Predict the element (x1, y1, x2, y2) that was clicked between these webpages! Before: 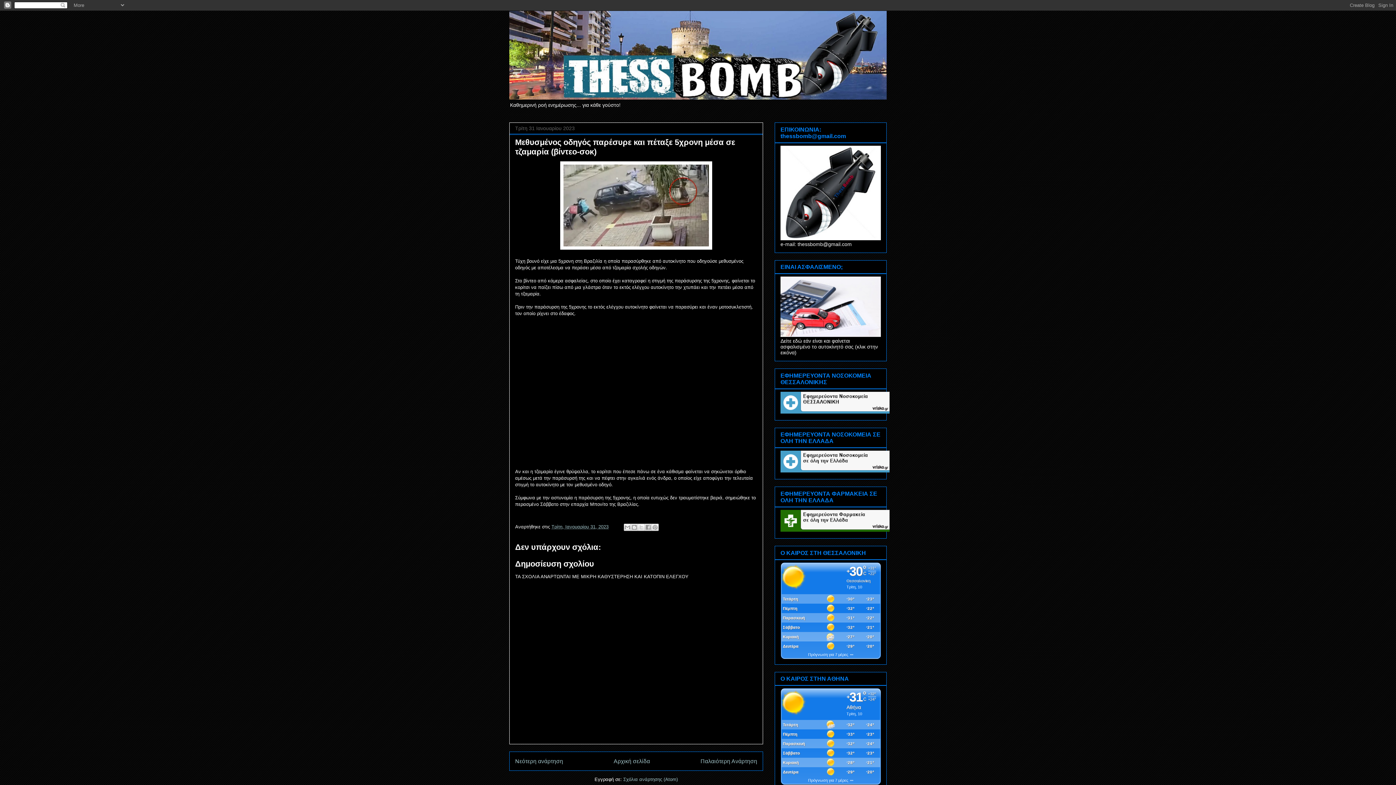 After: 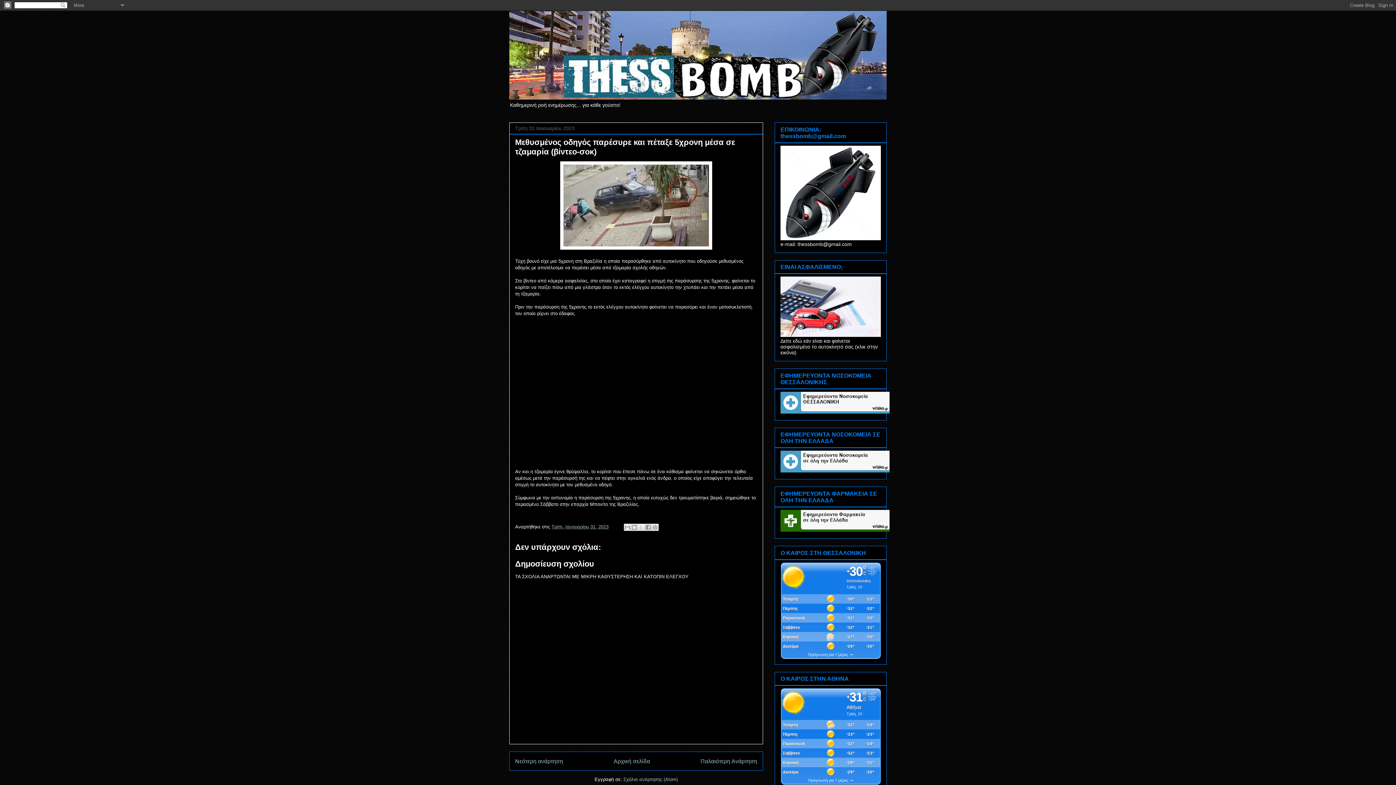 Action: bbox: (780, 527, 889, 533)